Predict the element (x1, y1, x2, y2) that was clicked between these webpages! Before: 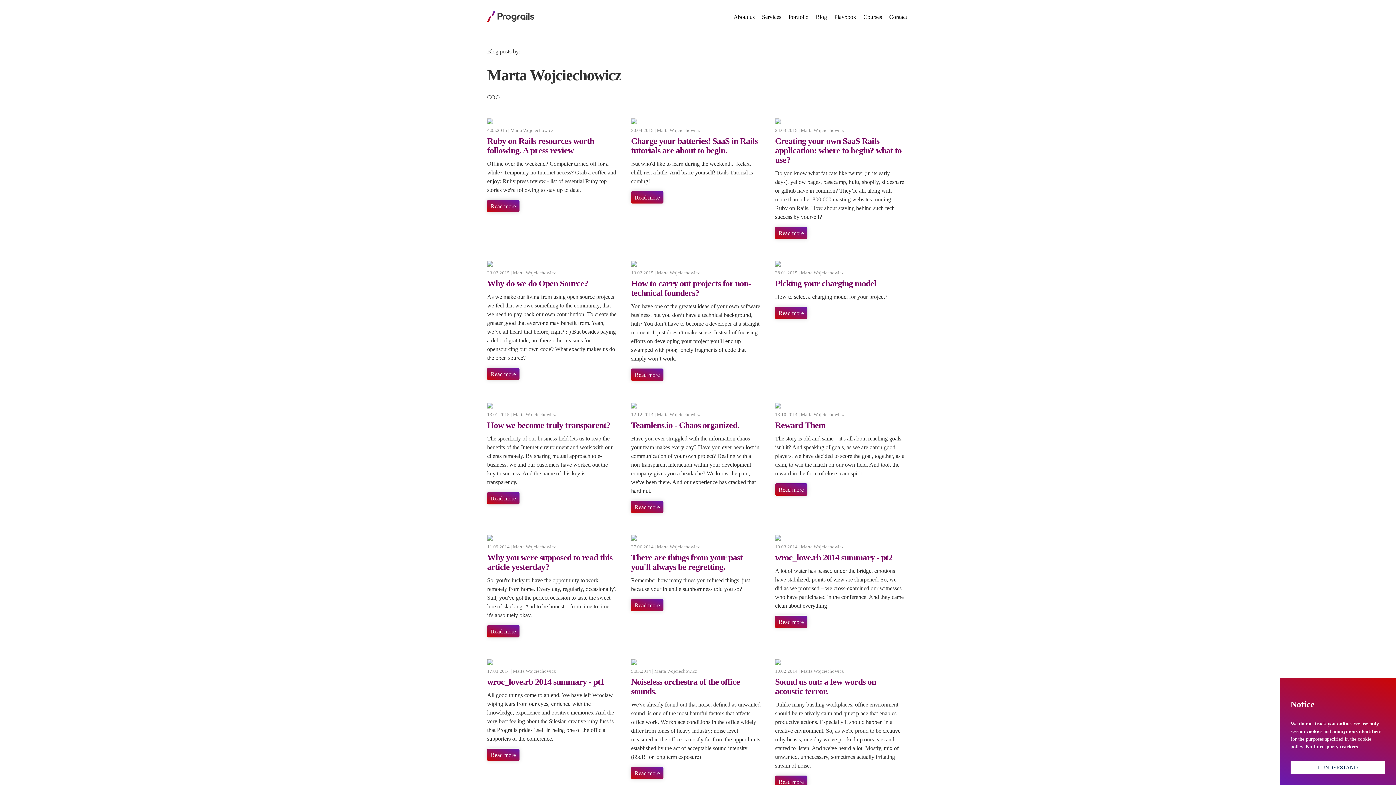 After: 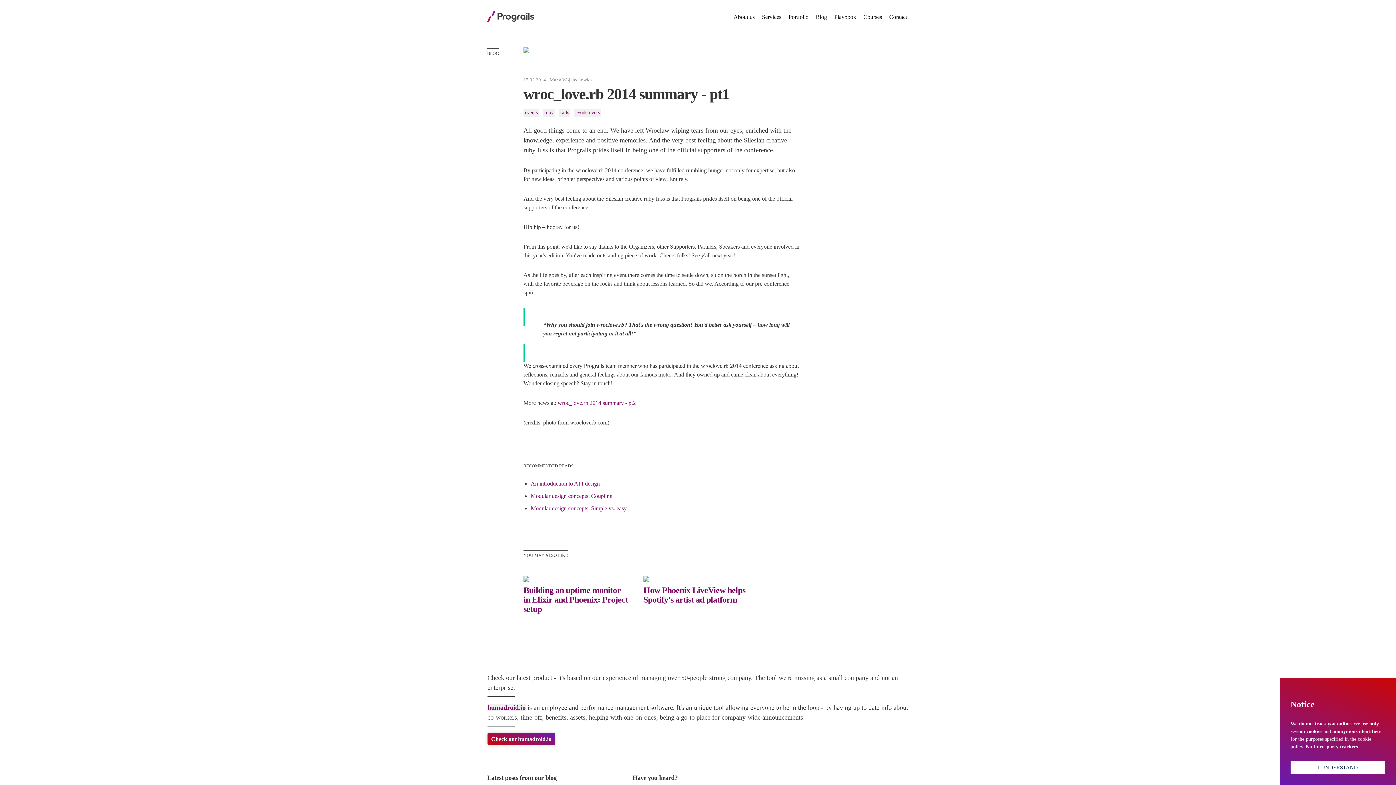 Action: bbox: (487, 749, 519, 761) label: Read more